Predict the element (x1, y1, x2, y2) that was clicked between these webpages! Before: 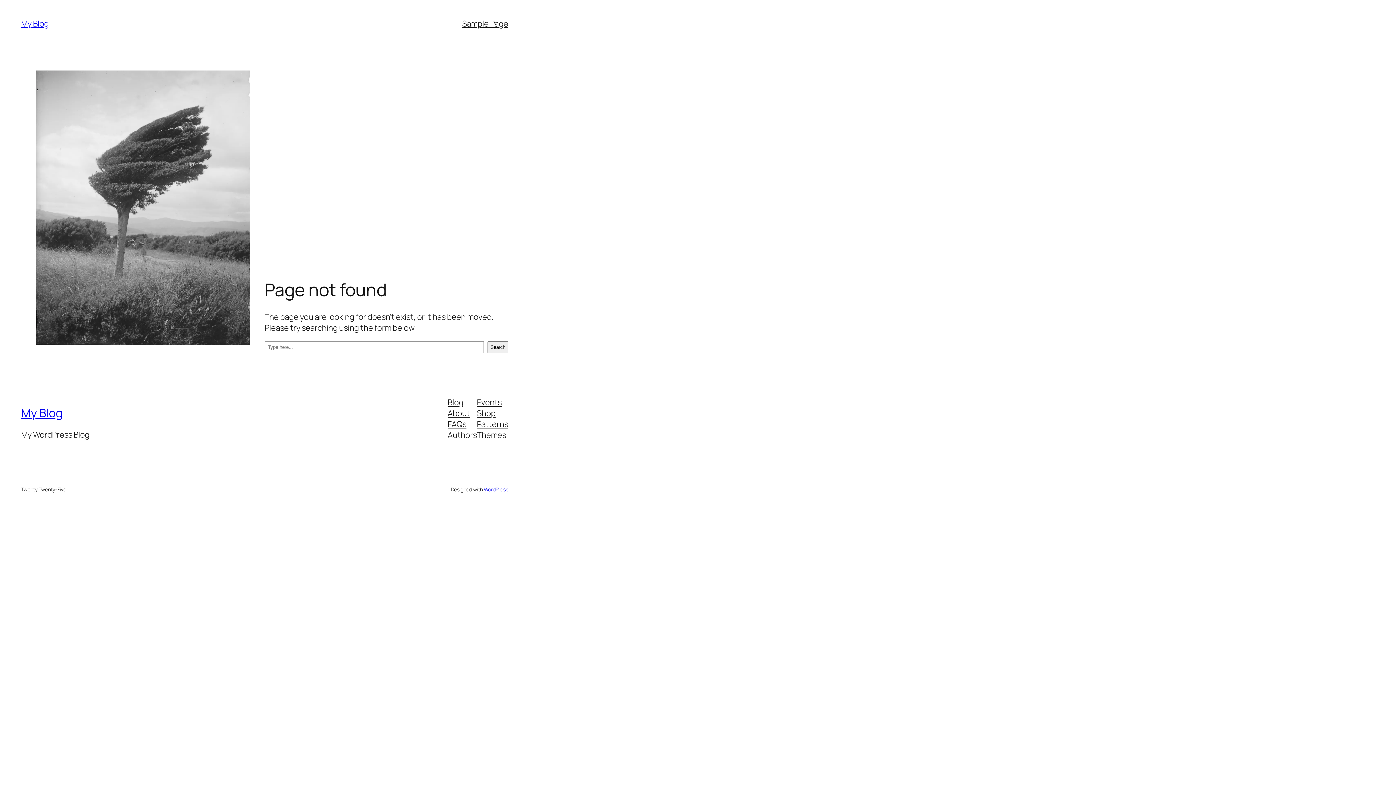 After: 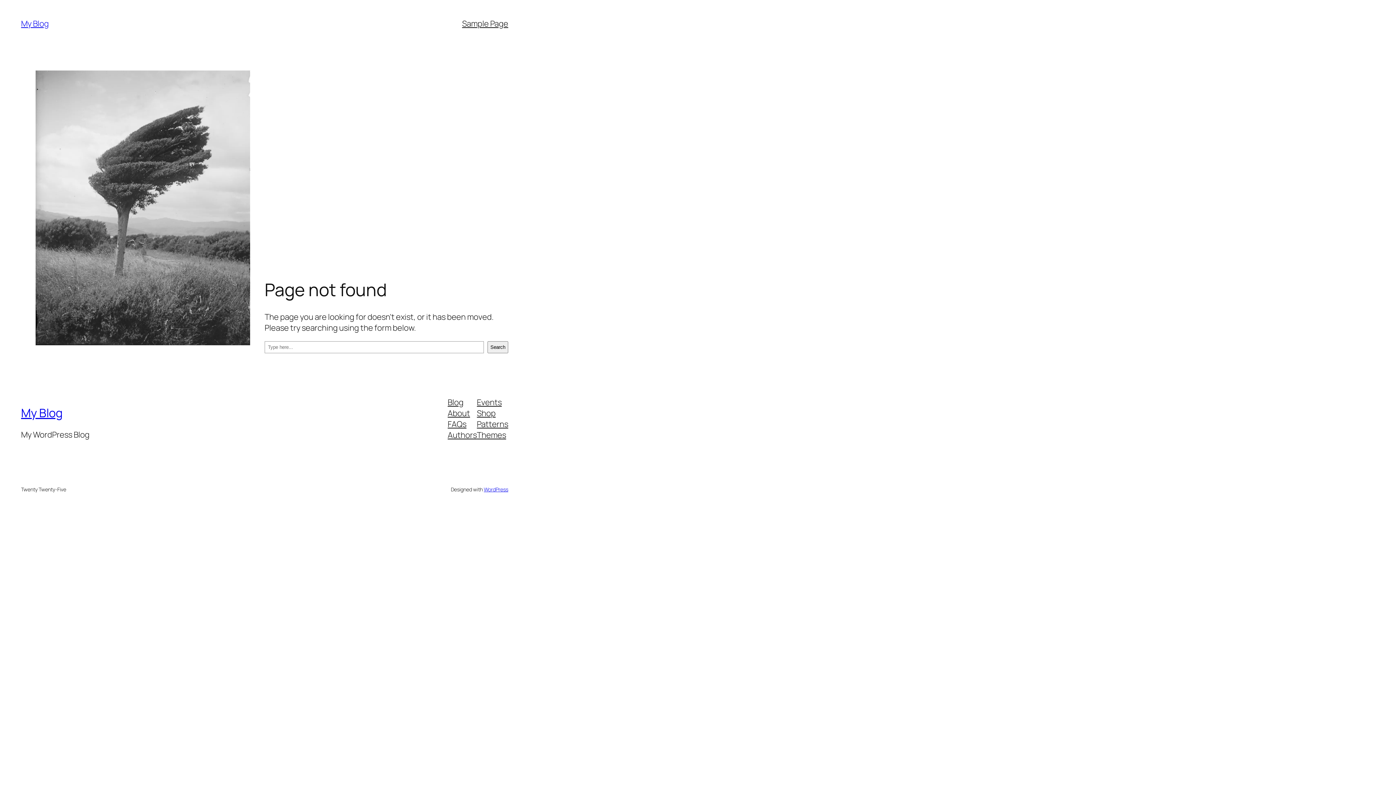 Action: label: Blog bbox: (447, 396, 463, 407)